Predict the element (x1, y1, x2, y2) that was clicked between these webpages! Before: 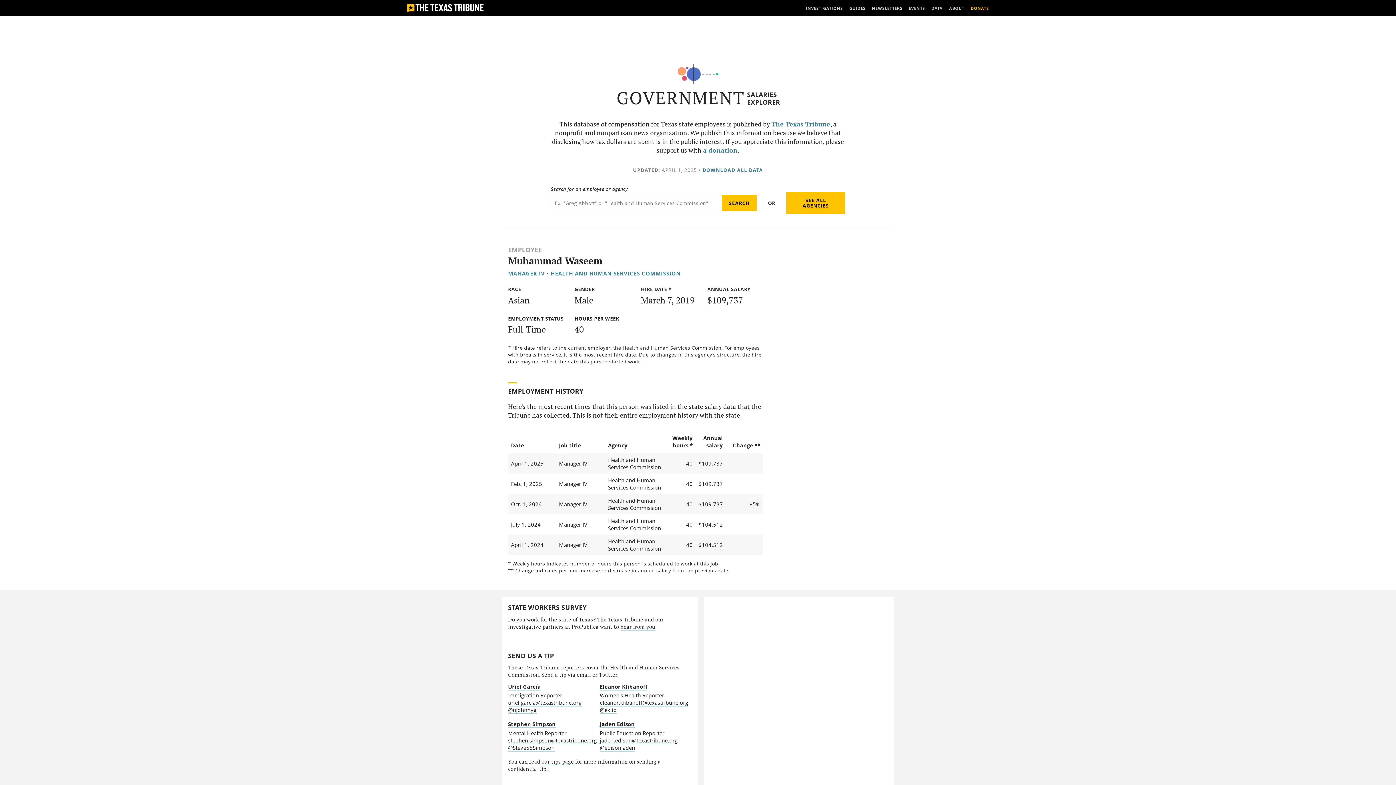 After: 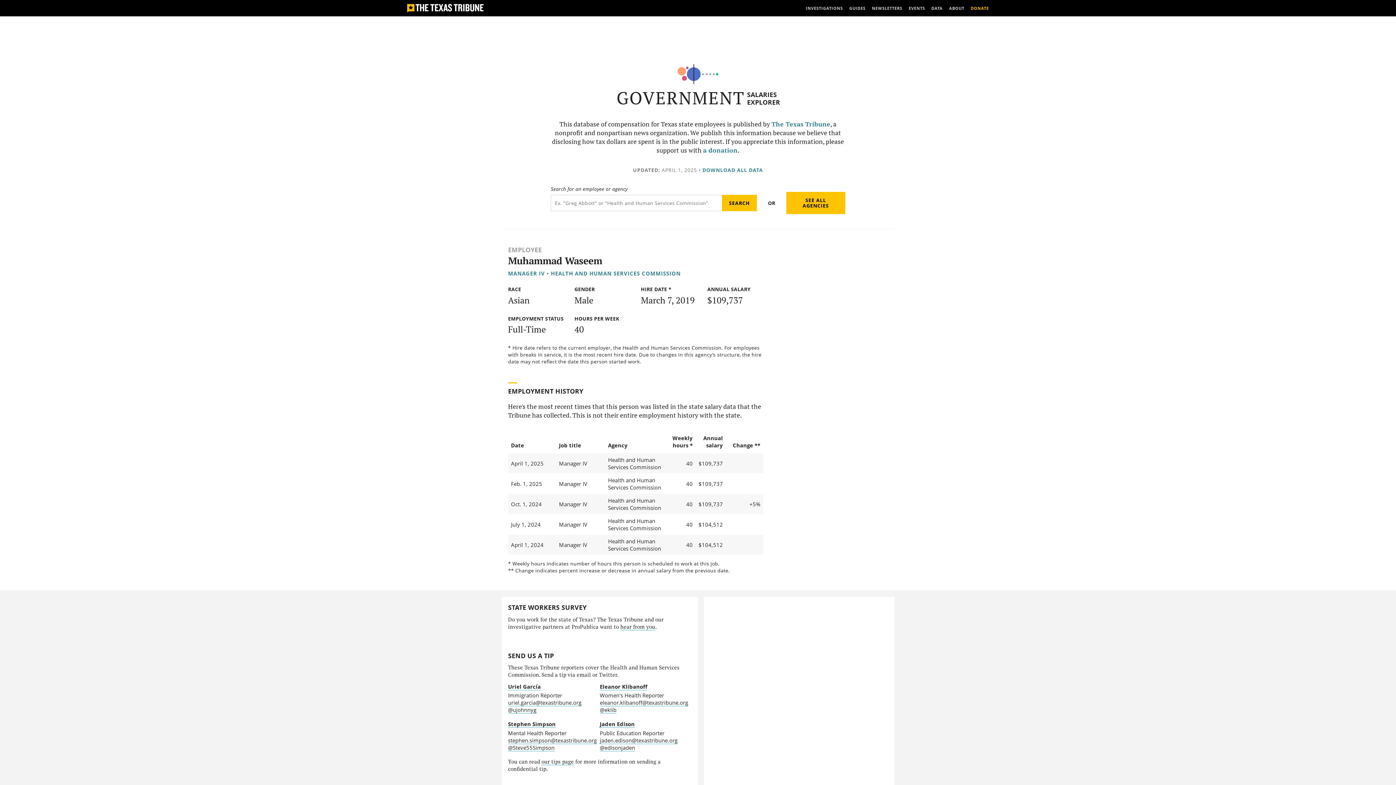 Action: bbox: (600, 736, 677, 744) label: jaden.edison@texastribune.org